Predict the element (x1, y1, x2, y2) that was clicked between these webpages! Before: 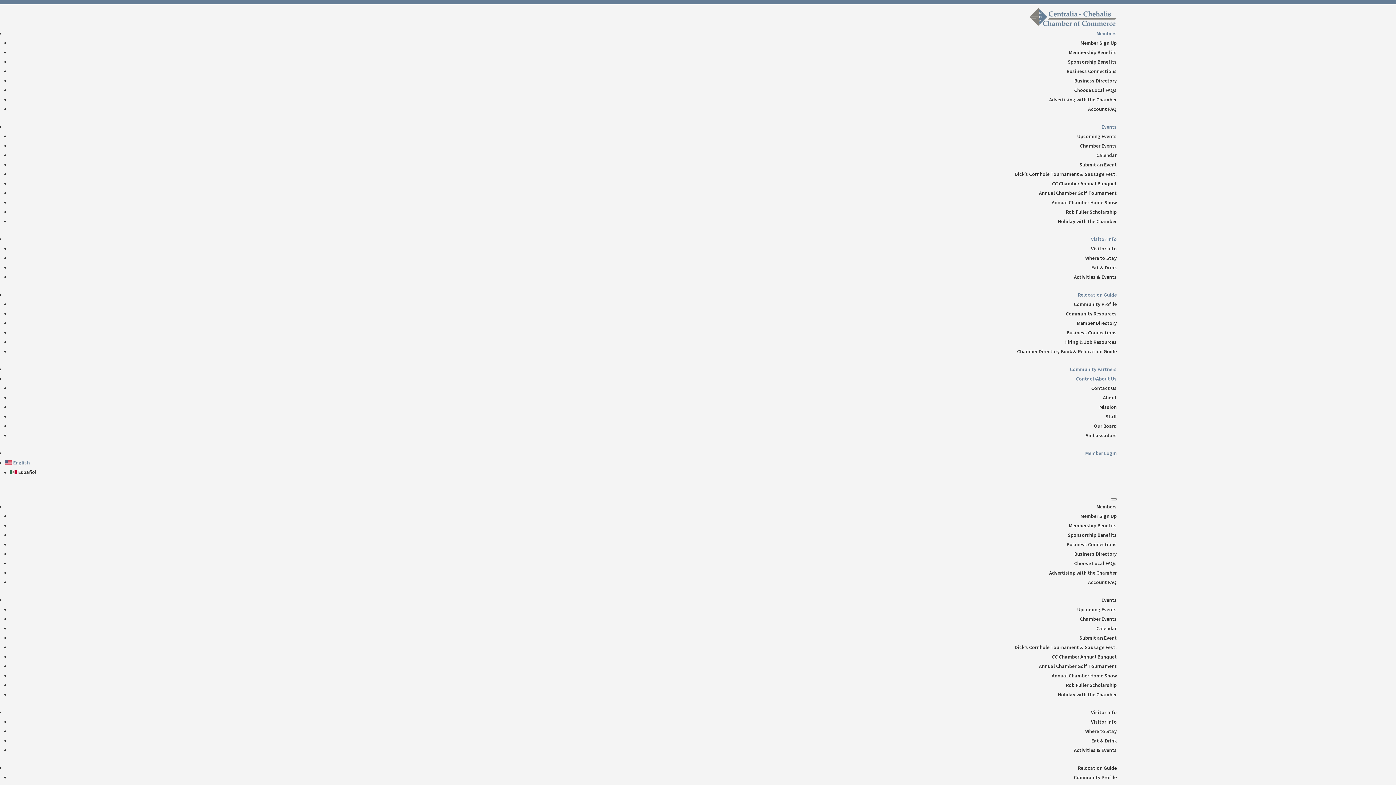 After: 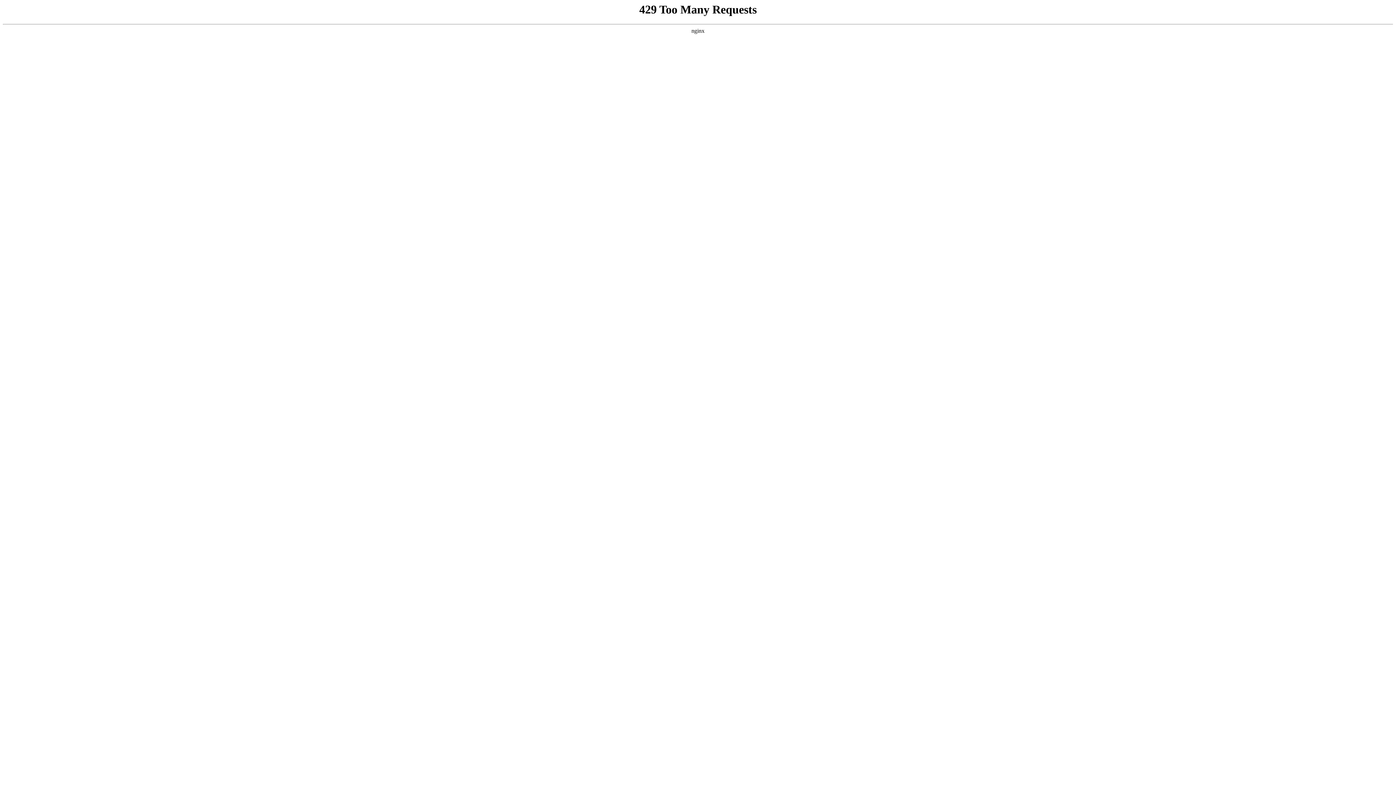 Action: label: Community Profile bbox: (1074, 301, 1117, 307)